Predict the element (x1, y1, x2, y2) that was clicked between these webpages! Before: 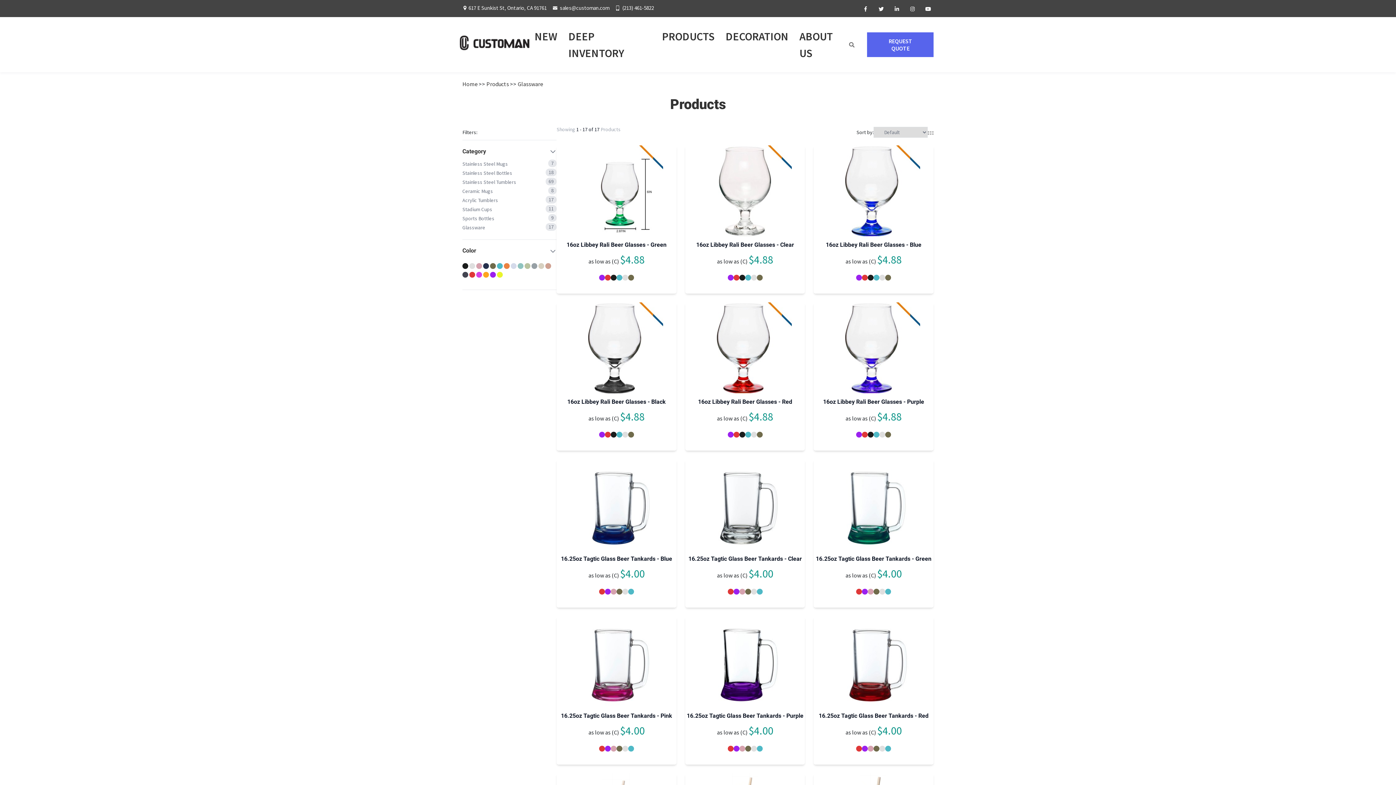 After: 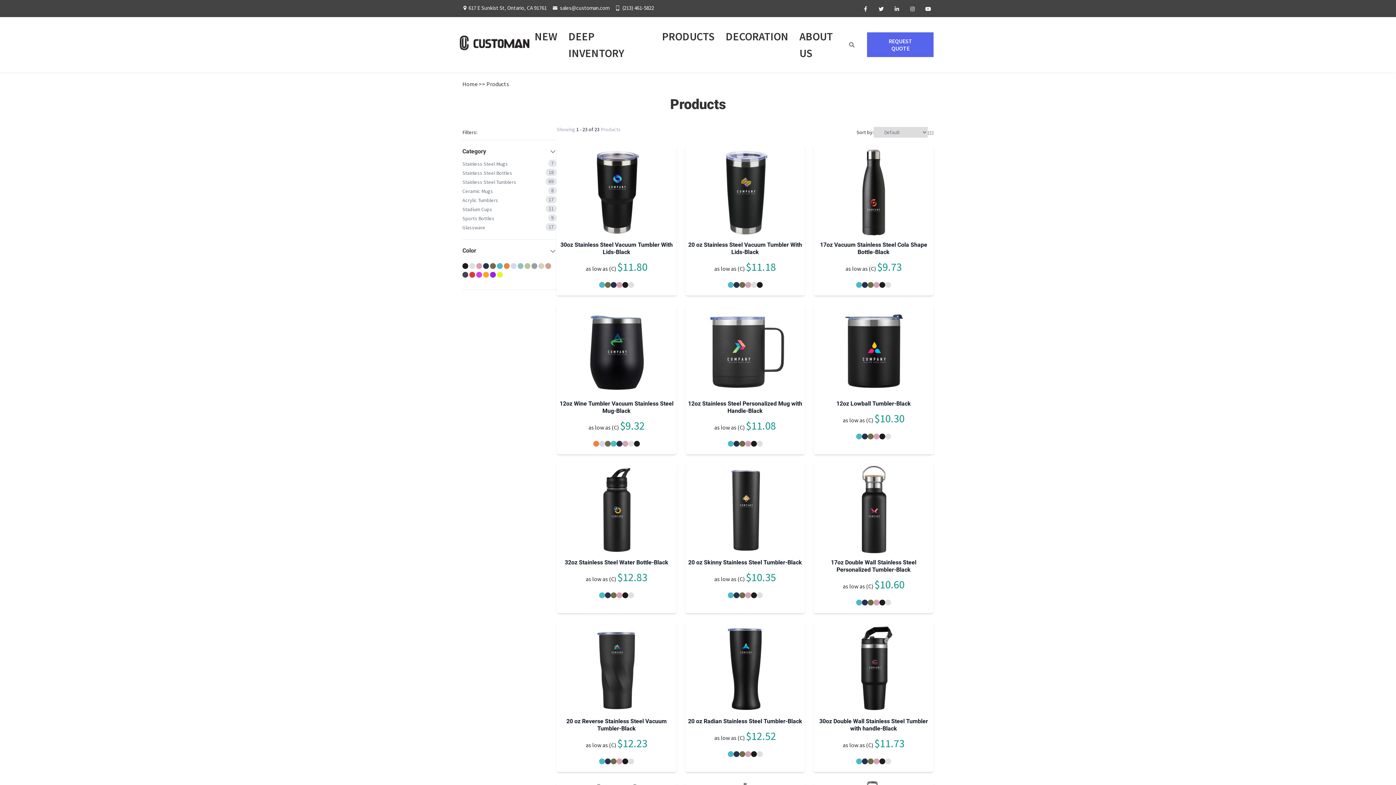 Action: label:   bbox: (462, 262, 469, 270)